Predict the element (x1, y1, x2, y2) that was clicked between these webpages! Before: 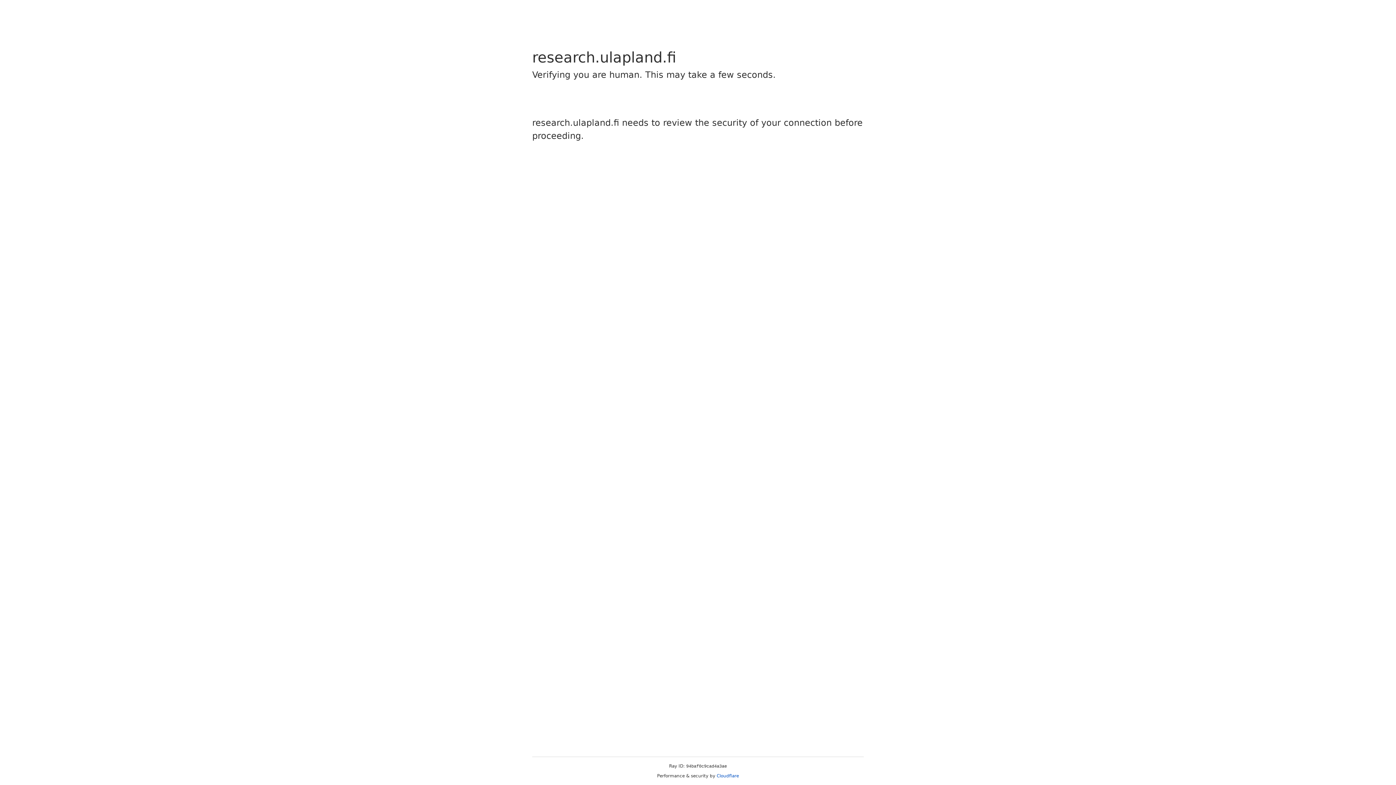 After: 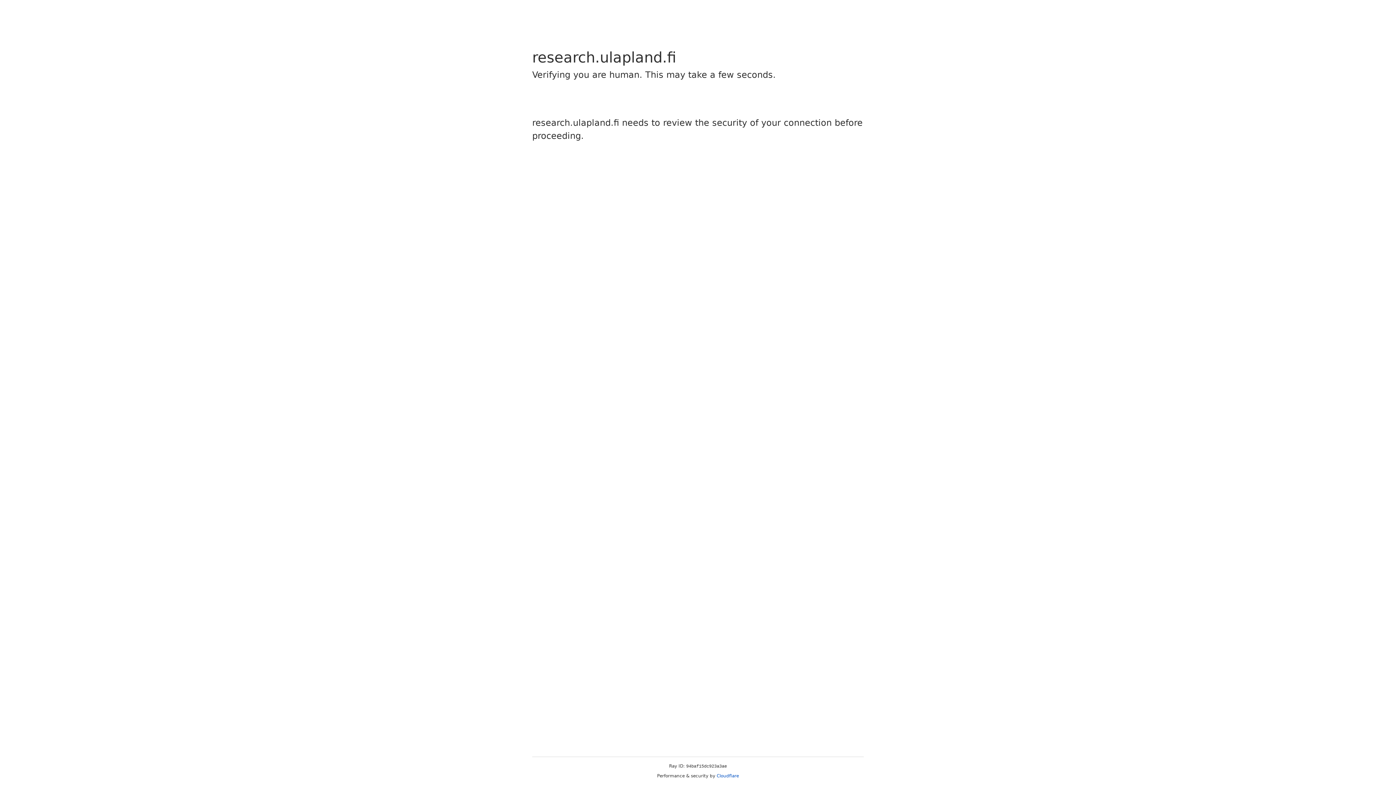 Action: bbox: (716, 773, 739, 778) label: Cloudflare